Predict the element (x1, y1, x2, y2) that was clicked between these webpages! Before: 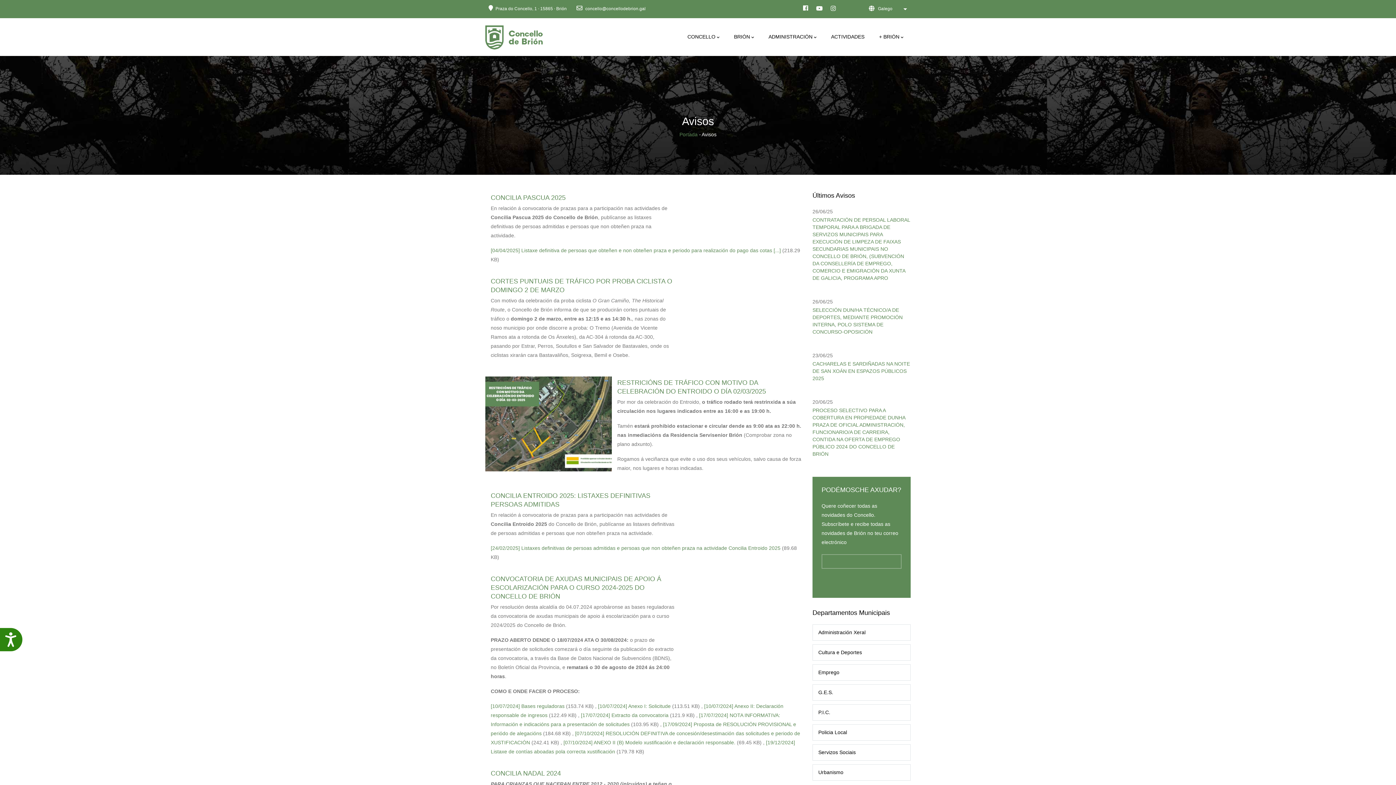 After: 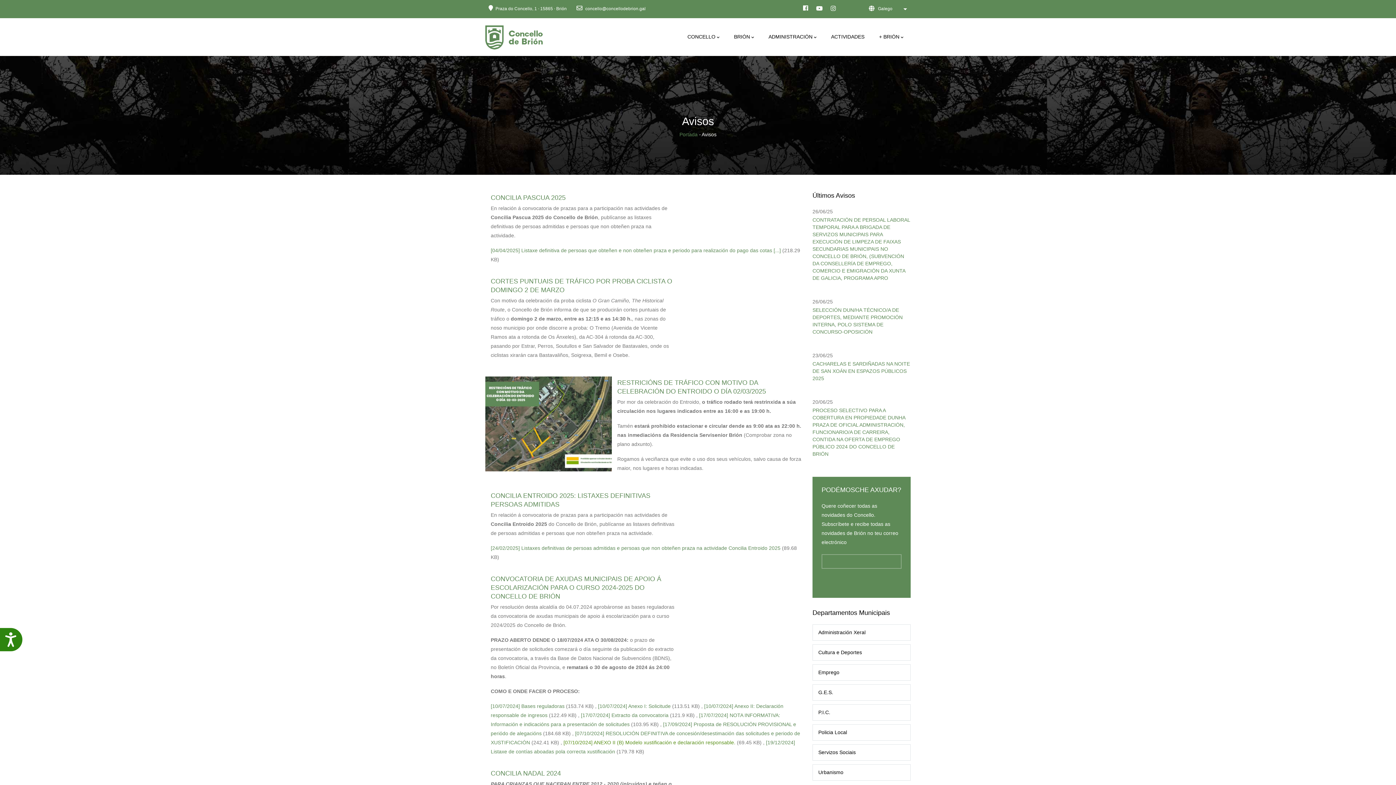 Action: label: [07/10/2024] ANEXO II (B) Modelo xustificación e declaración responsable. bbox: (563, 740, 735, 745)